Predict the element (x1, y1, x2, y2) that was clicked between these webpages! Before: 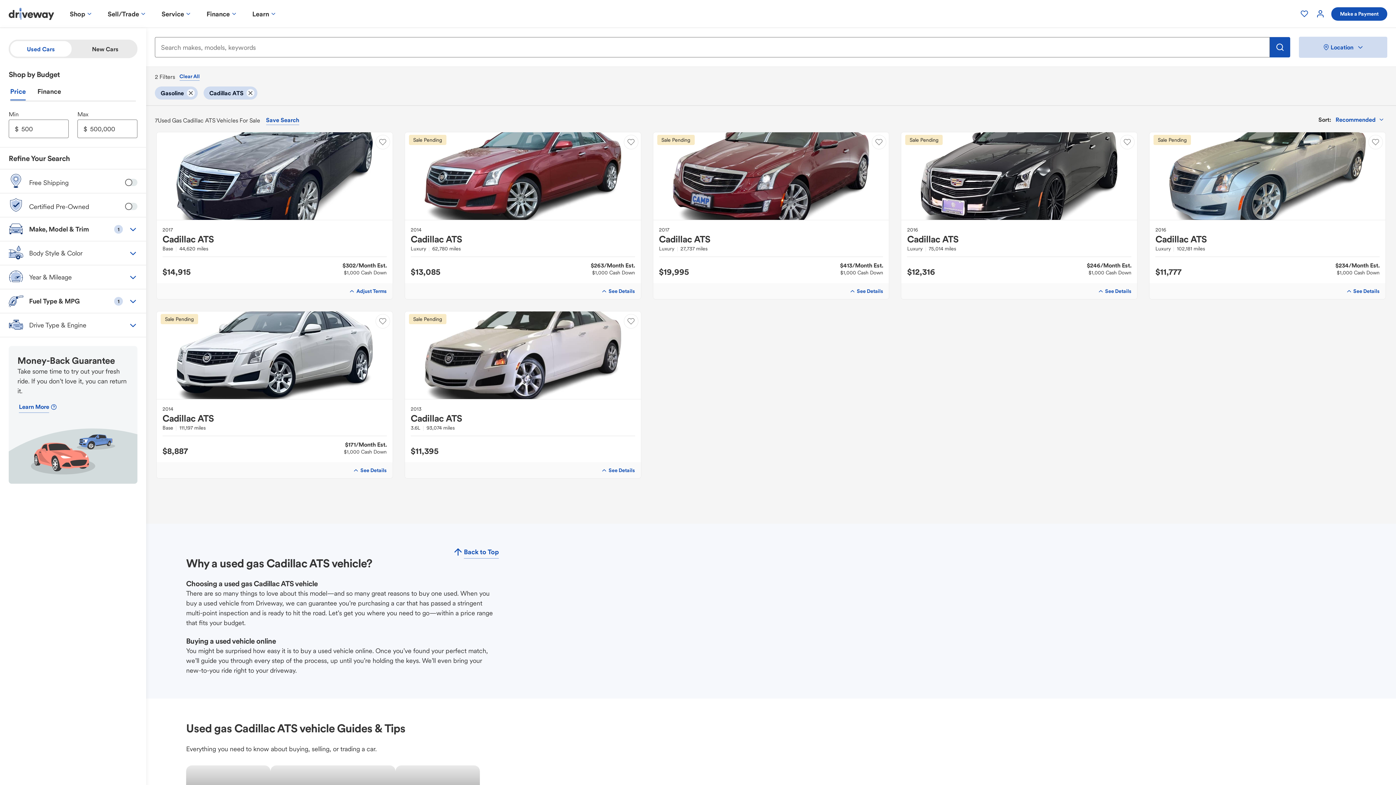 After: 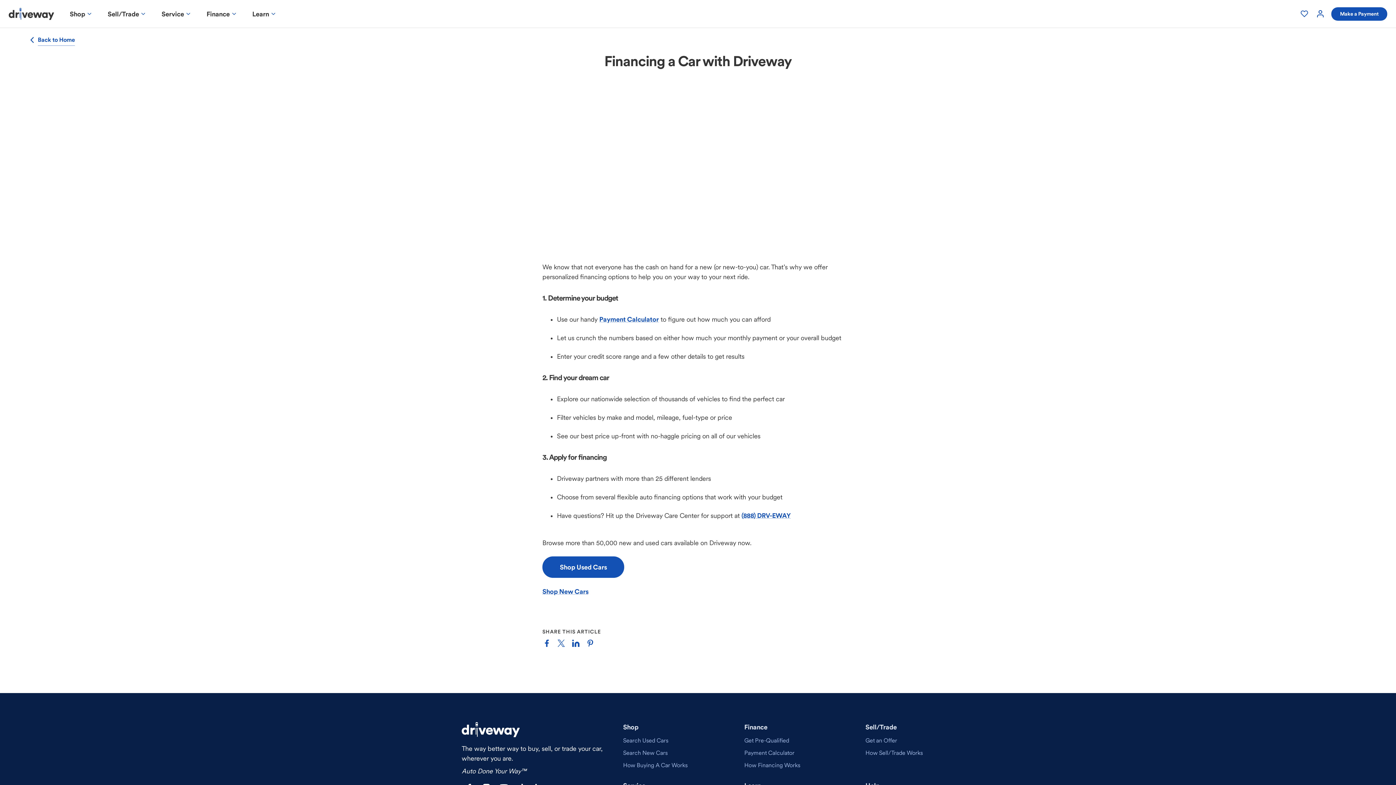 Action: bbox: (744, 655, 800, 663) label: How Financing Works